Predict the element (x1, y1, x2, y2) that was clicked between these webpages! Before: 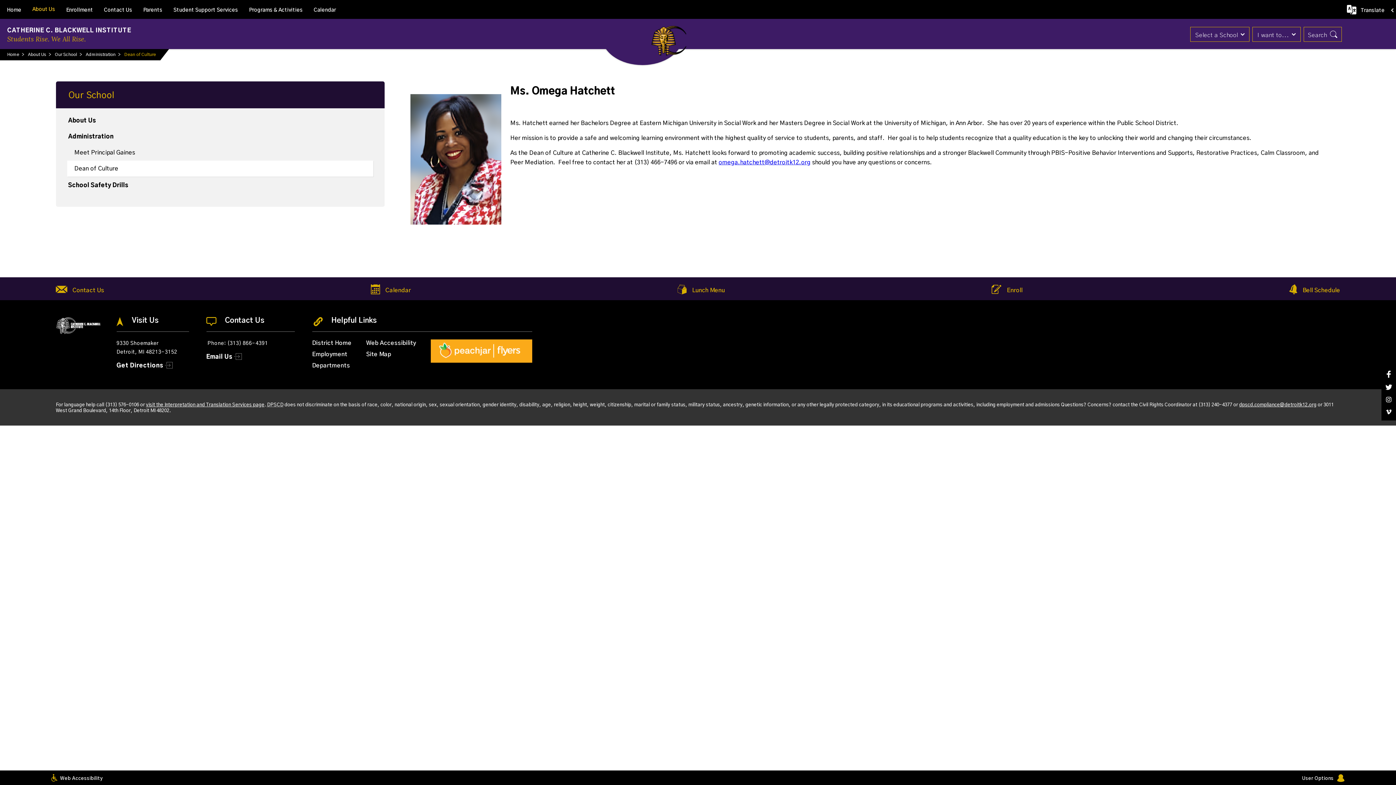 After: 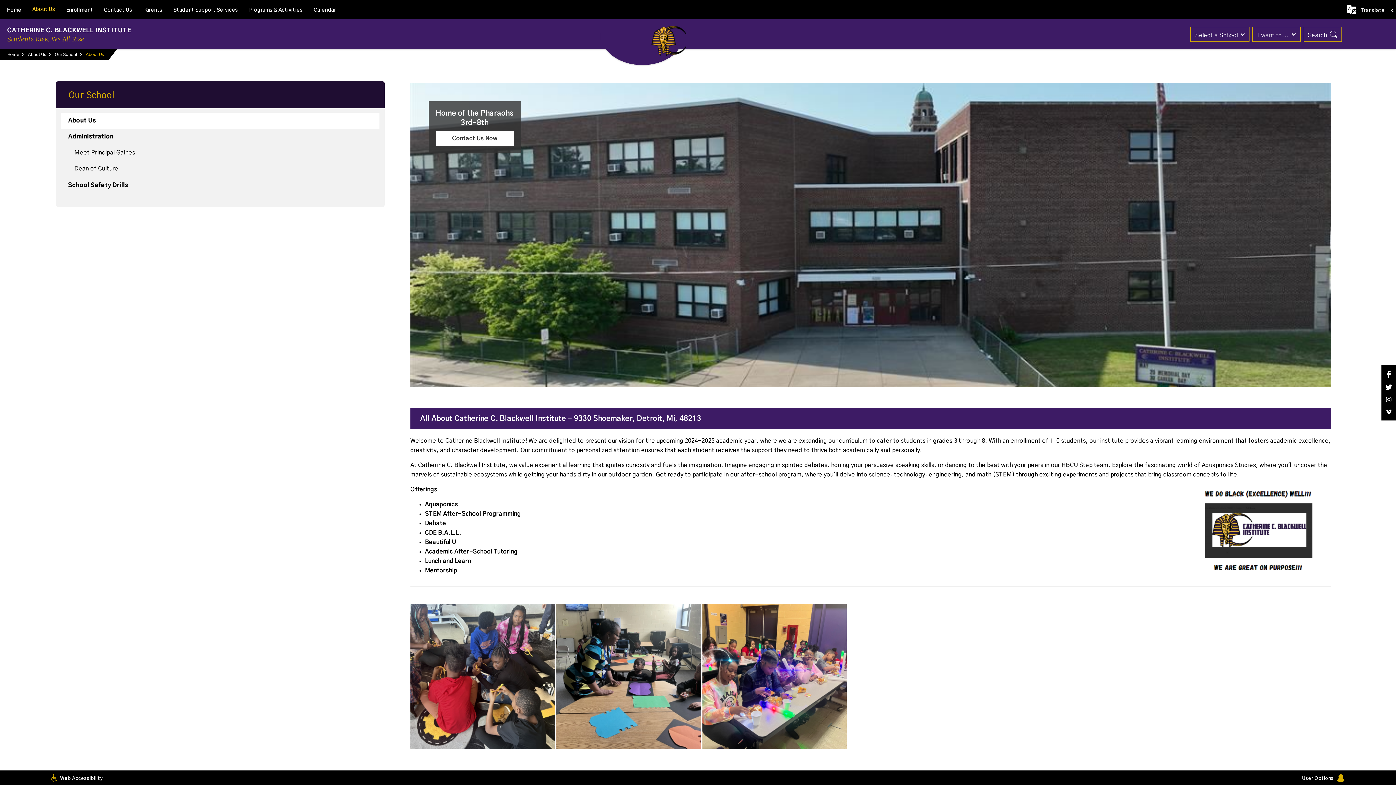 Action: bbox: (68, 112, 372, 128) label: About Us